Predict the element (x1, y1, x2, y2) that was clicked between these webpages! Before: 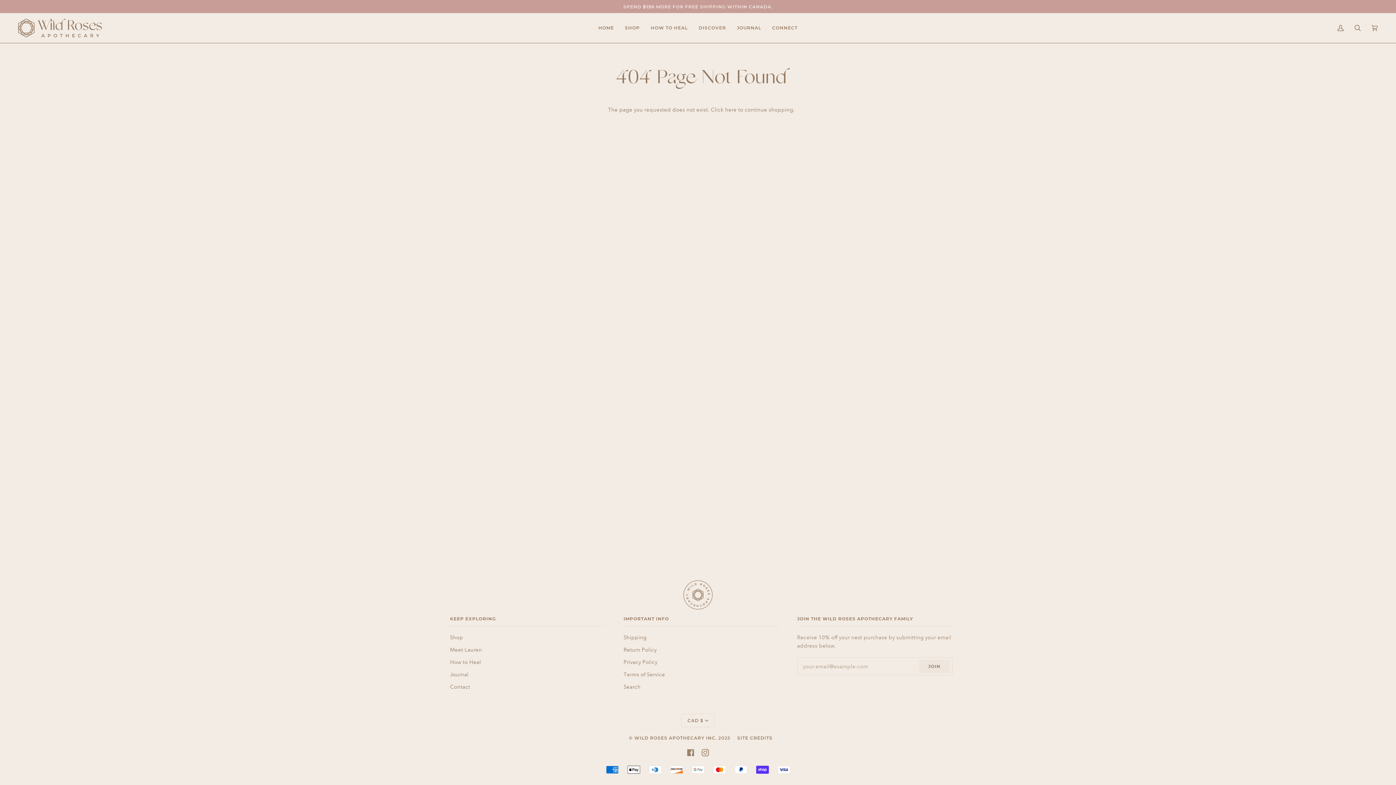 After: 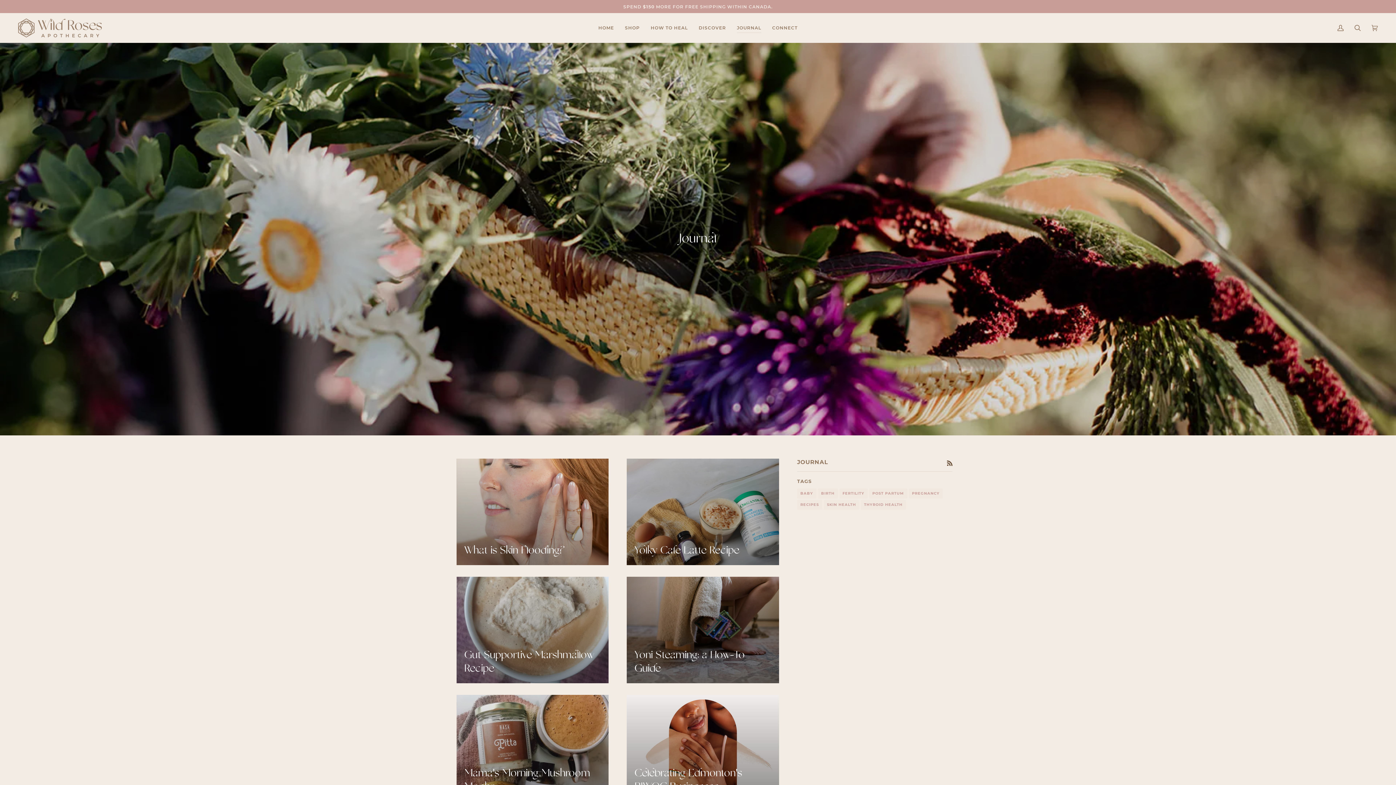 Action: label: Journal bbox: (450, 671, 468, 678)